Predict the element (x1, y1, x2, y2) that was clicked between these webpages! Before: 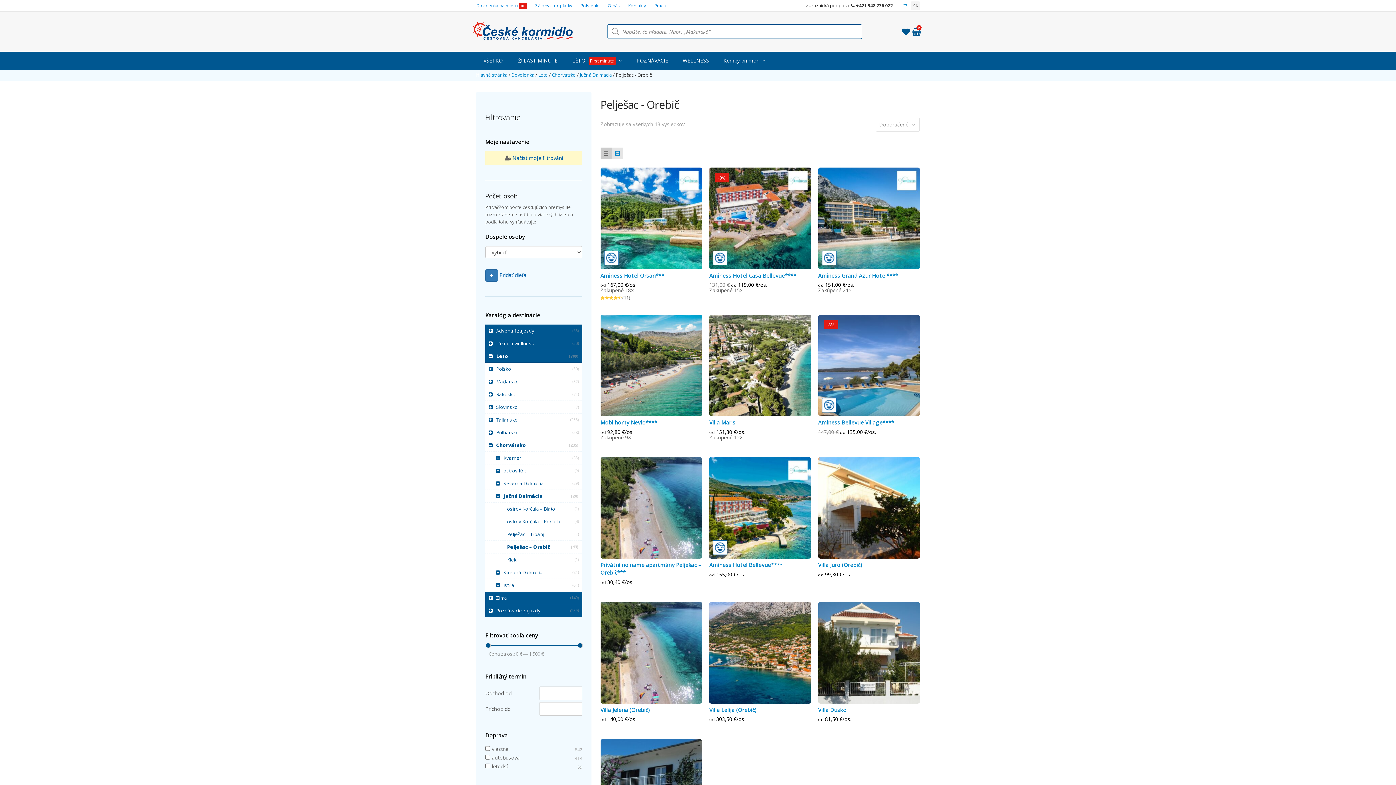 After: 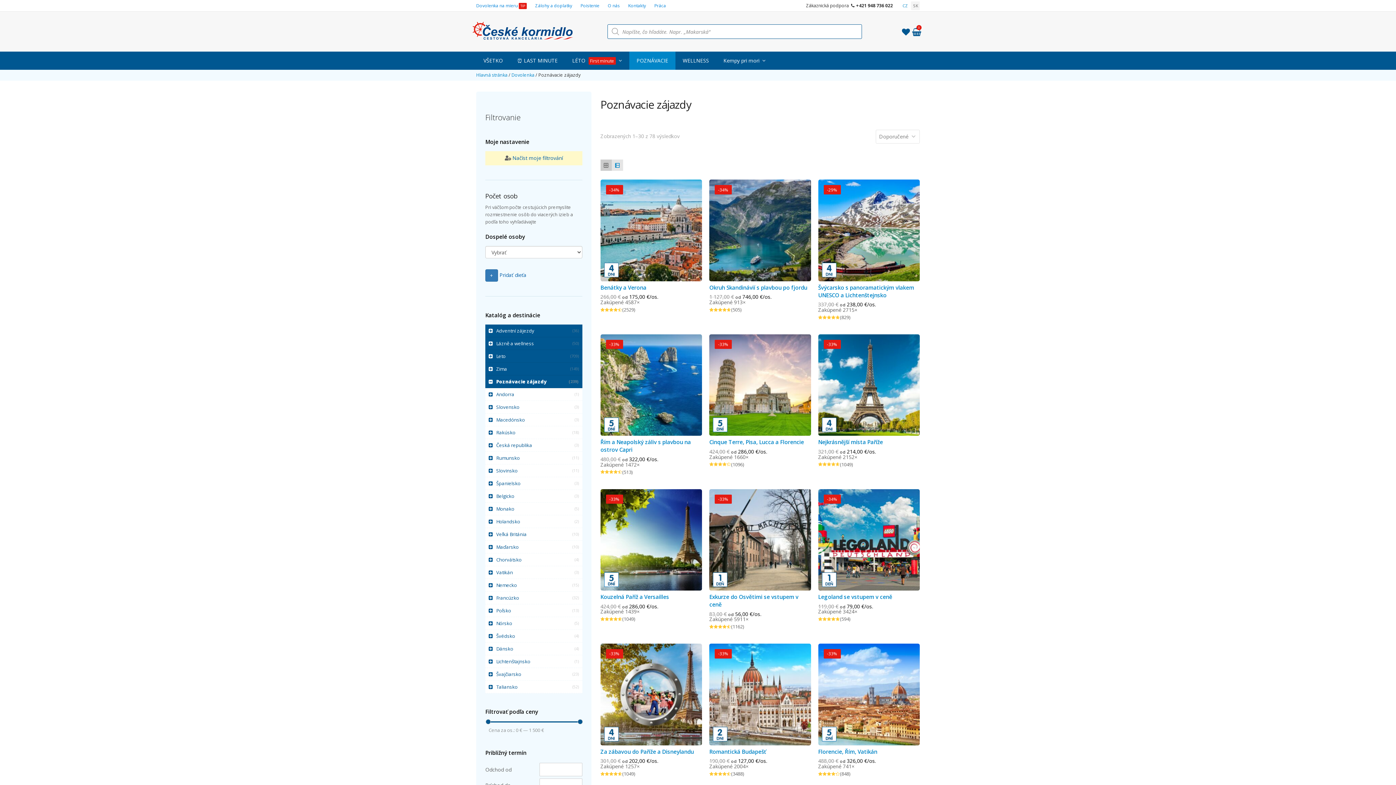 Action: bbox: (485, 604, 582, 617) label: Poznávacie zájazdy 
(239)